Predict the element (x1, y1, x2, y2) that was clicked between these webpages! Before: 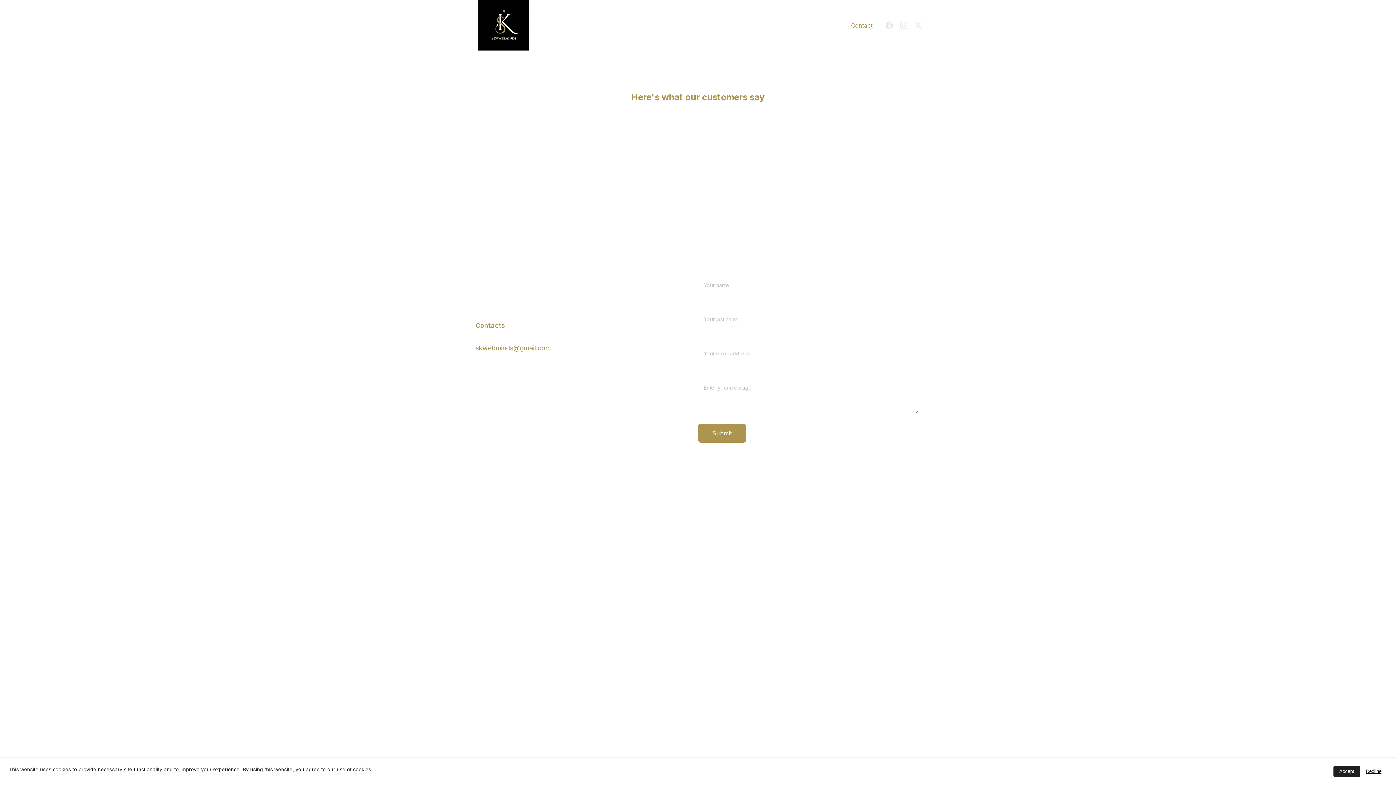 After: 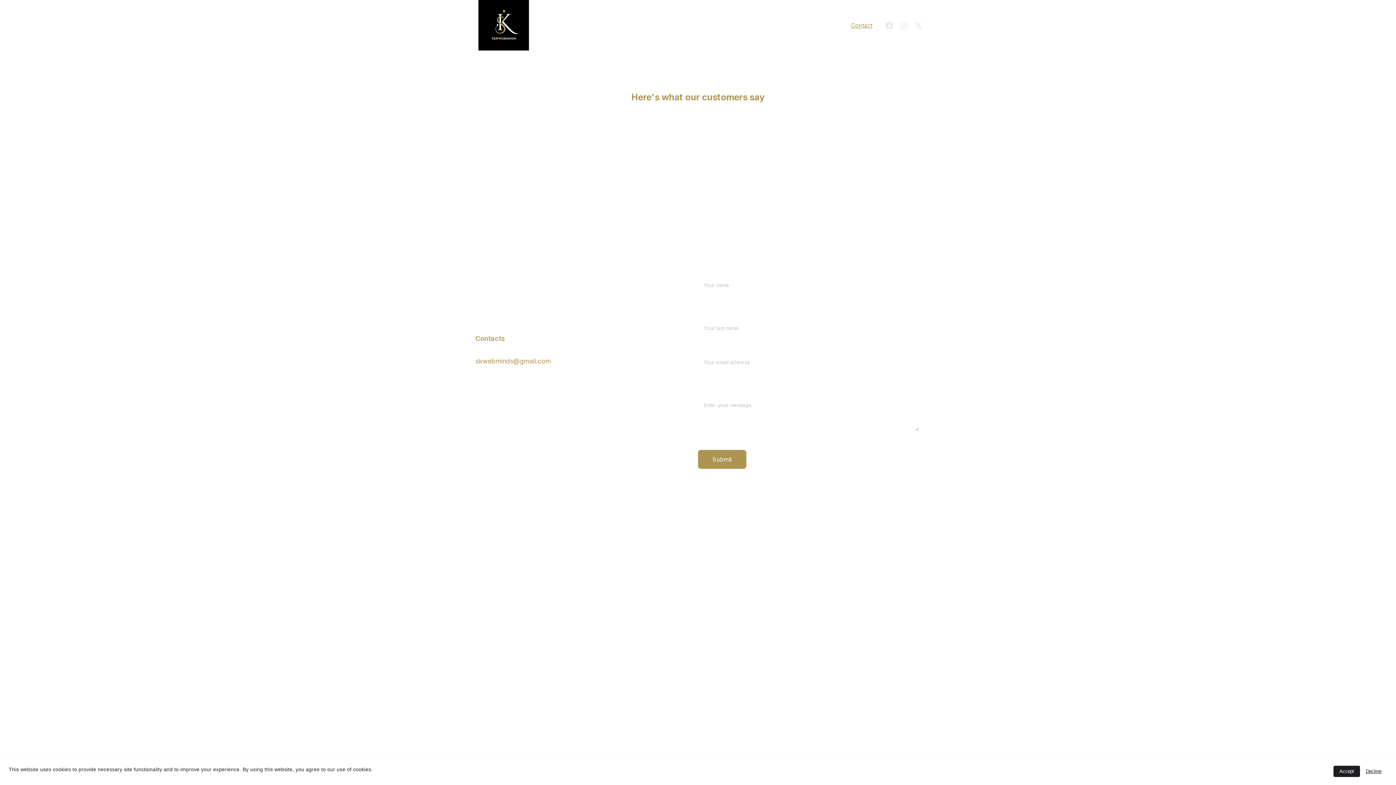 Action: bbox: (698, 424, 746, 442) label: Submit